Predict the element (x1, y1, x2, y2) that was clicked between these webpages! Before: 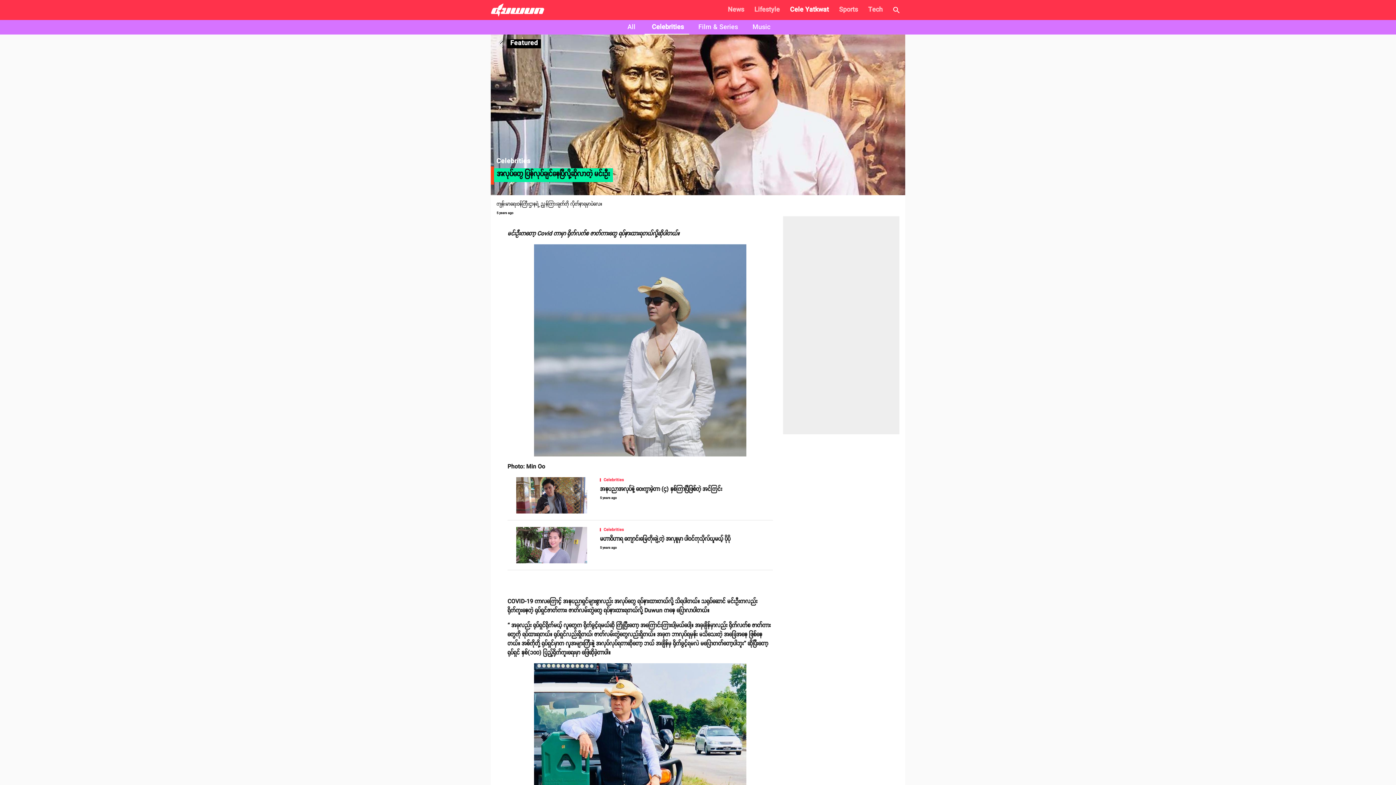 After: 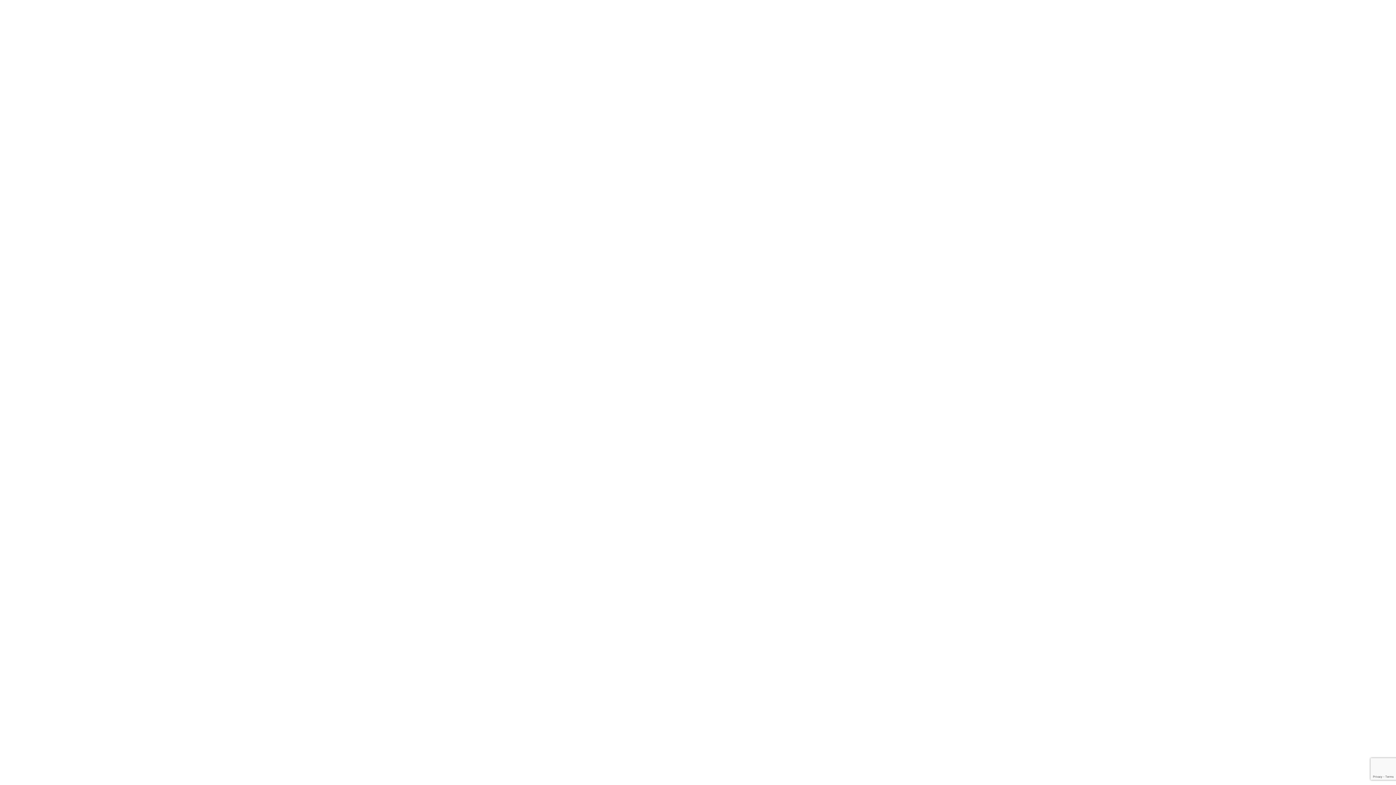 Action: bbox: (892, 5, 901, 14)